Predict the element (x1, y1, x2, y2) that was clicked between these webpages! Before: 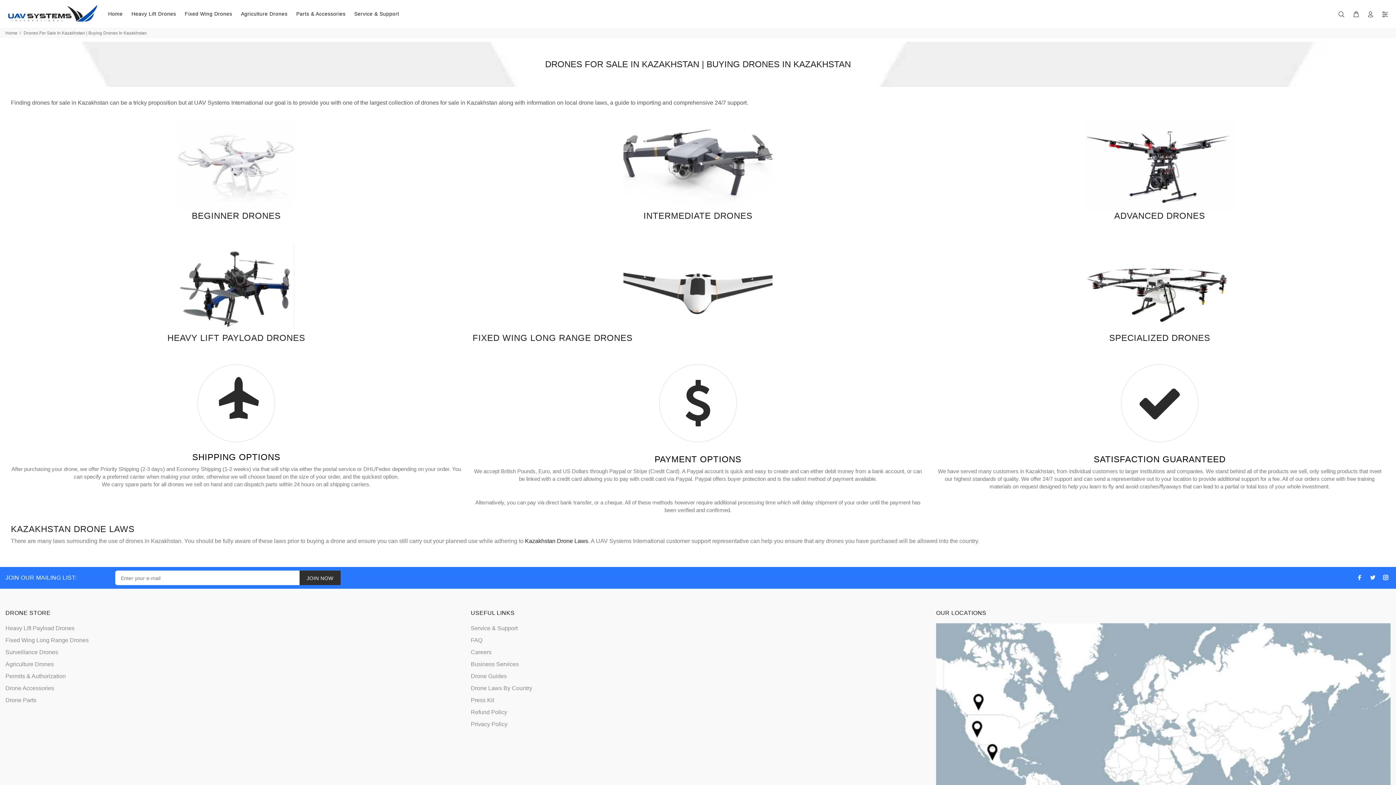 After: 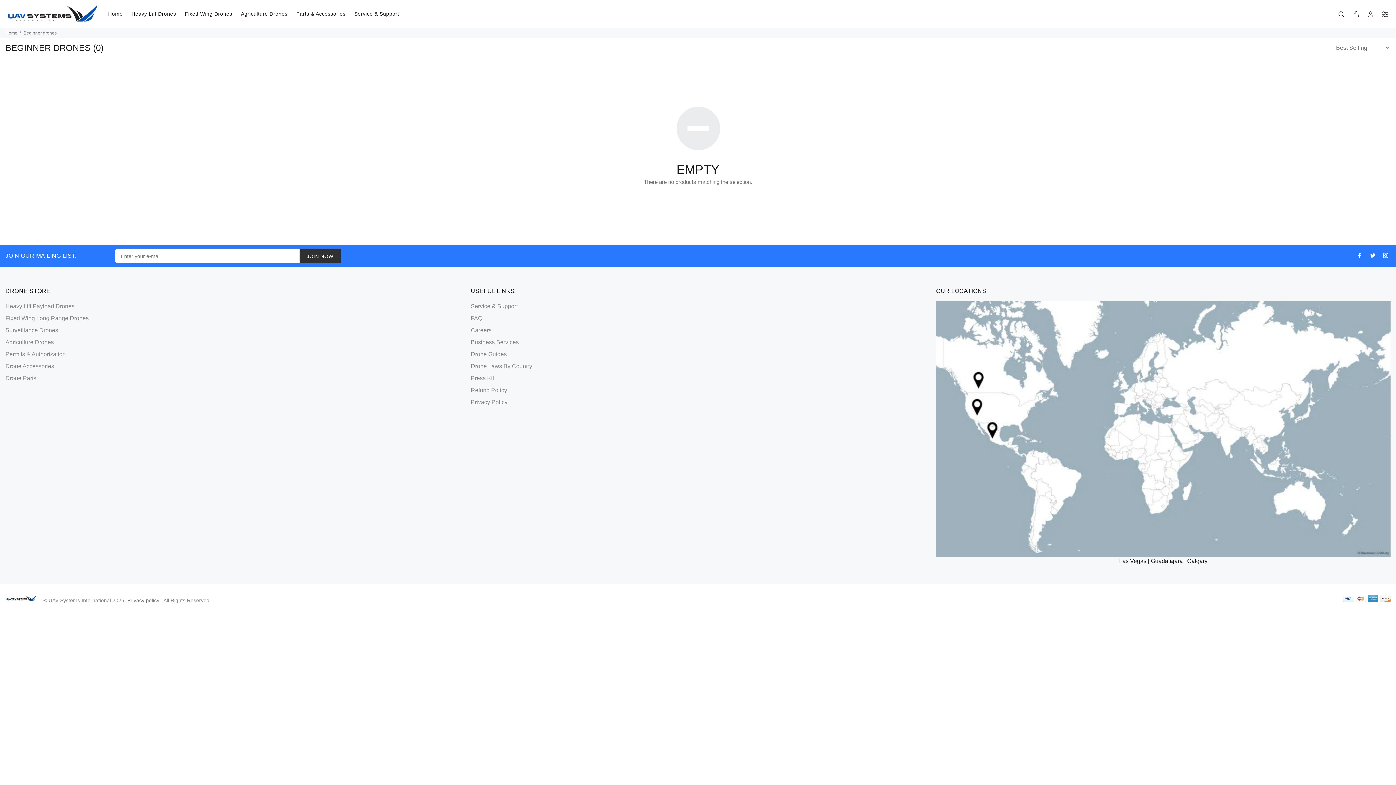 Action: bbox: (191, 211, 280, 220) label: BEGINNER DRONES